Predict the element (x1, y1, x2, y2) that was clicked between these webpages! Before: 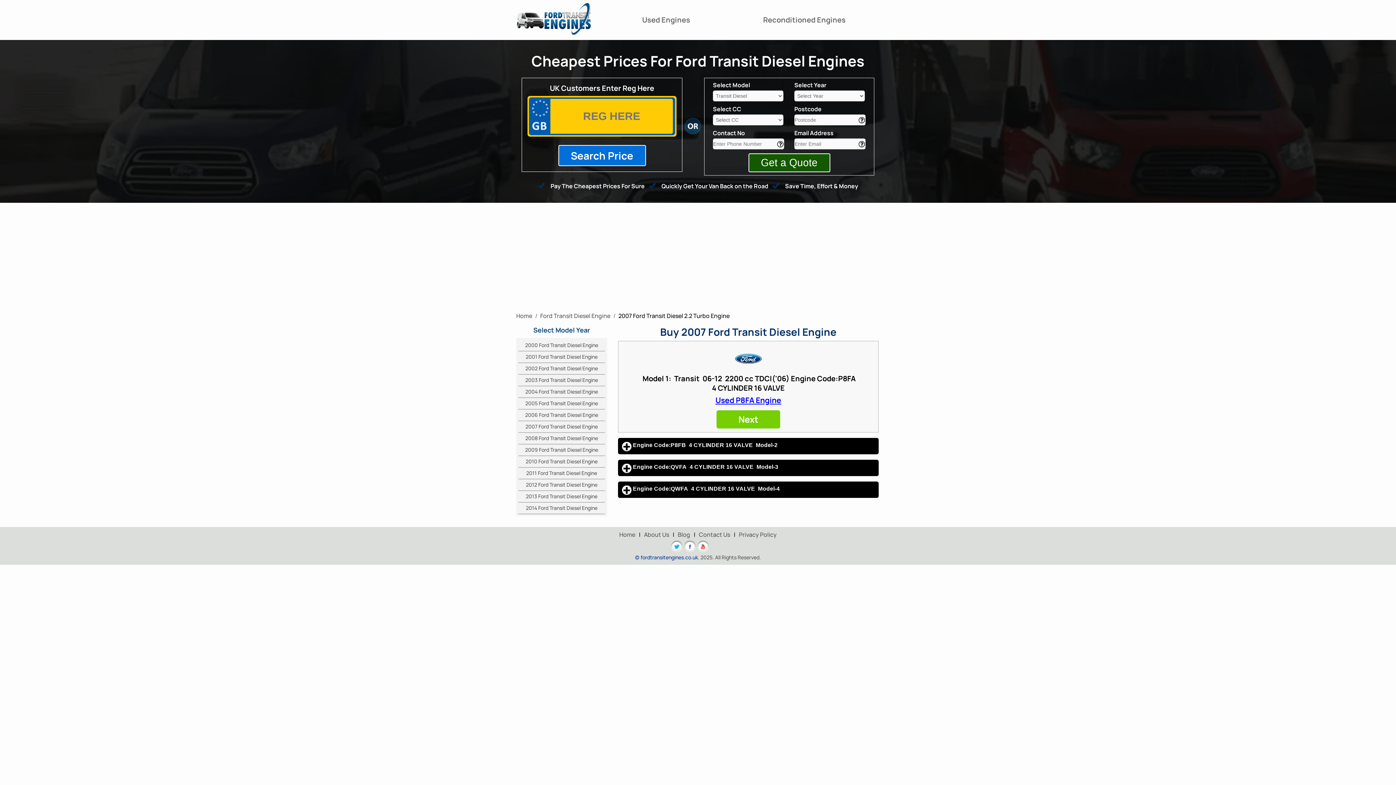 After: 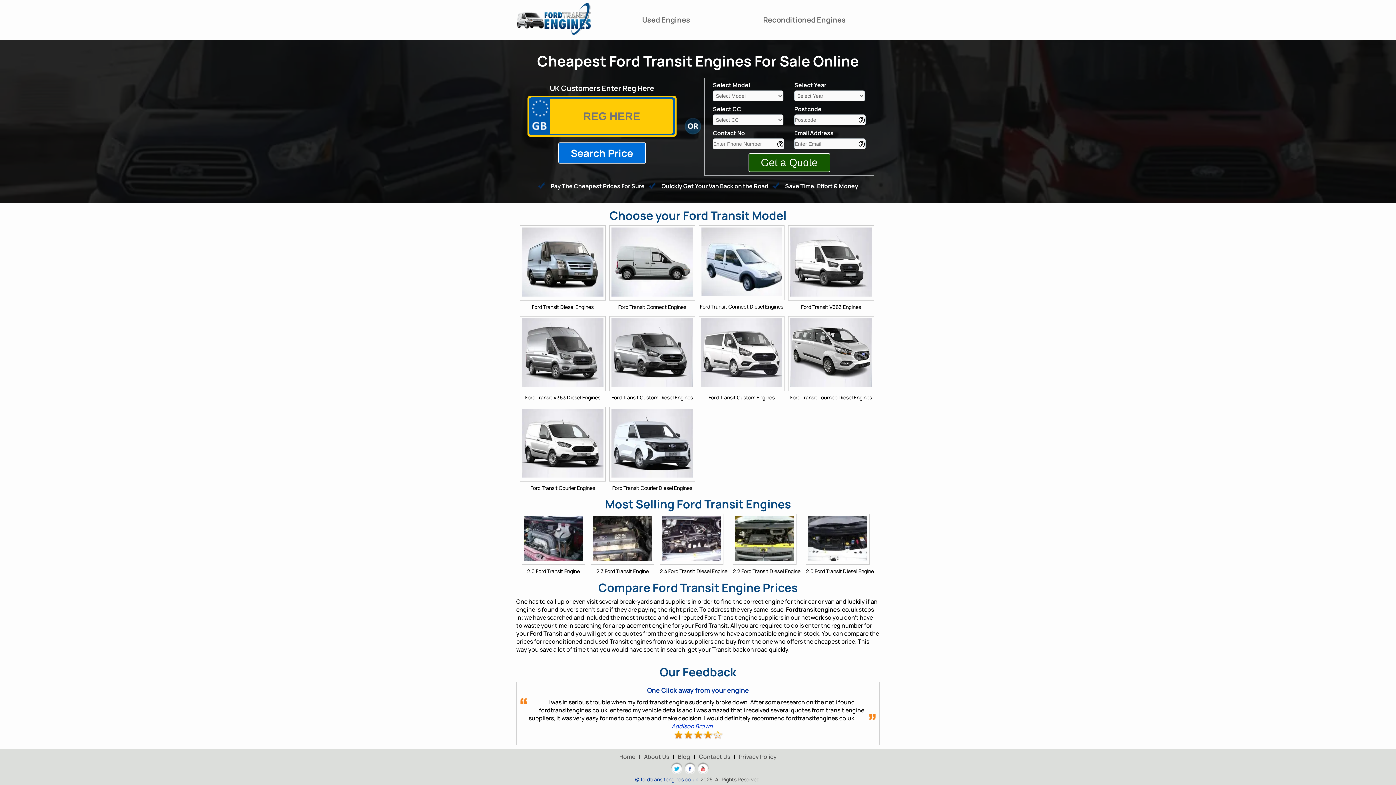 Action: bbox: (619, 531, 635, 539) label: Home